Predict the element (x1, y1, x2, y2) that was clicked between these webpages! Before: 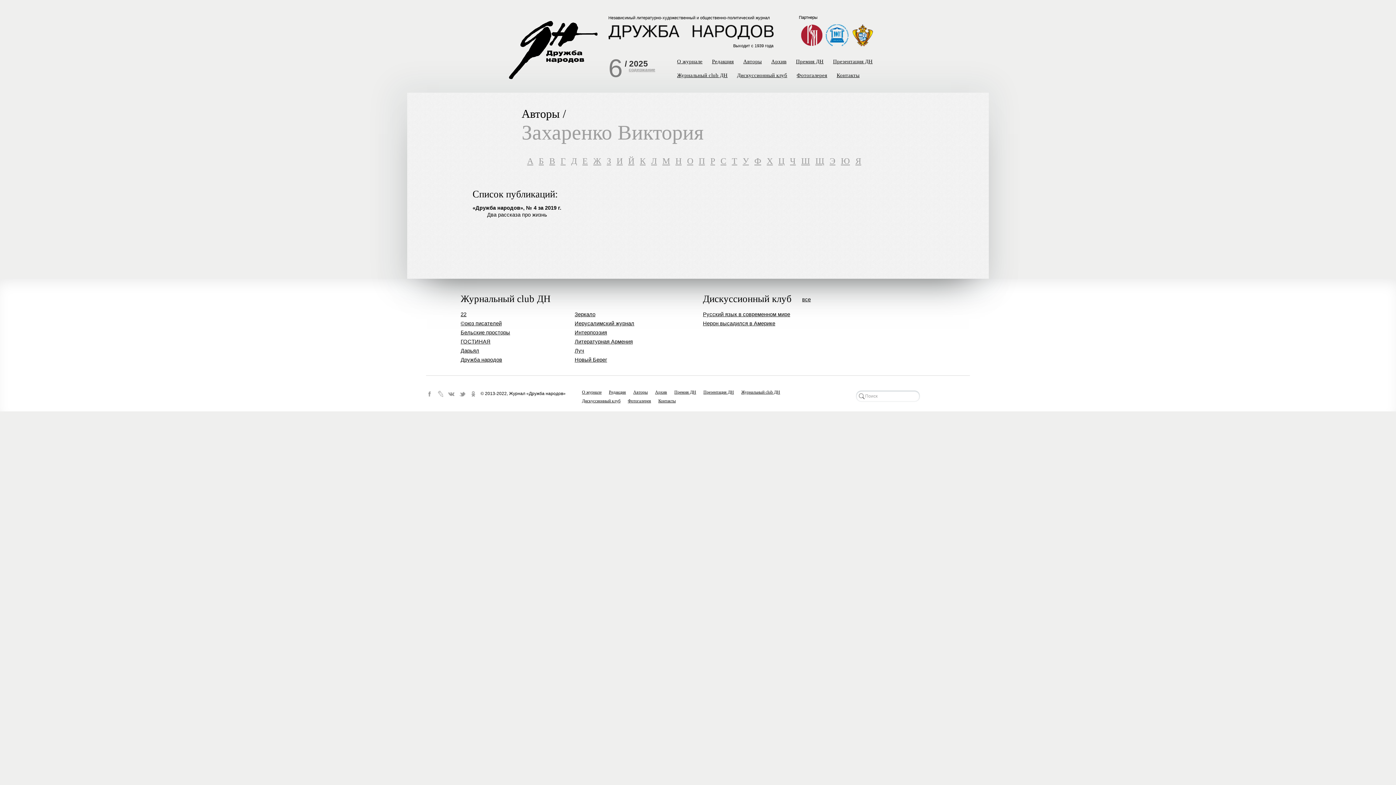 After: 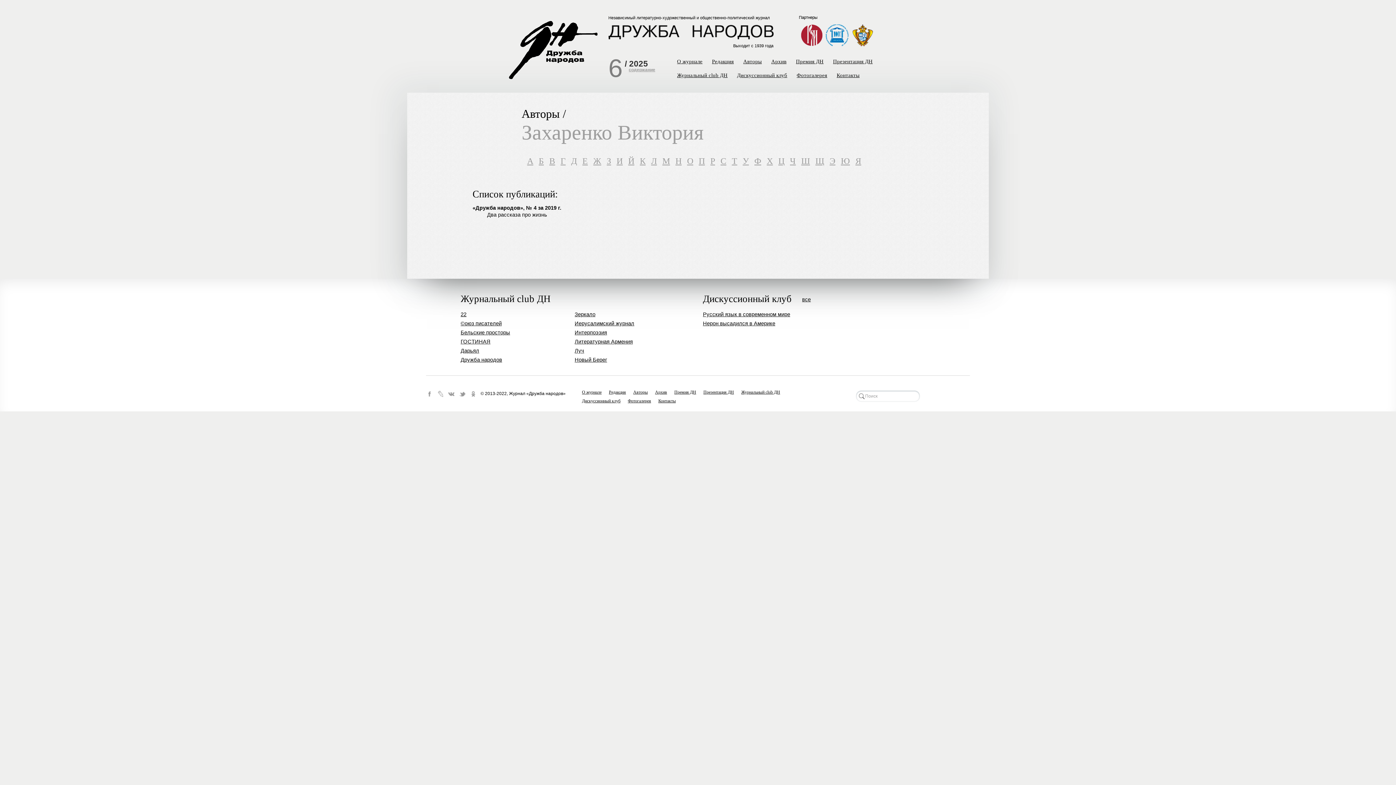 Action: bbox: (448, 390, 455, 397)